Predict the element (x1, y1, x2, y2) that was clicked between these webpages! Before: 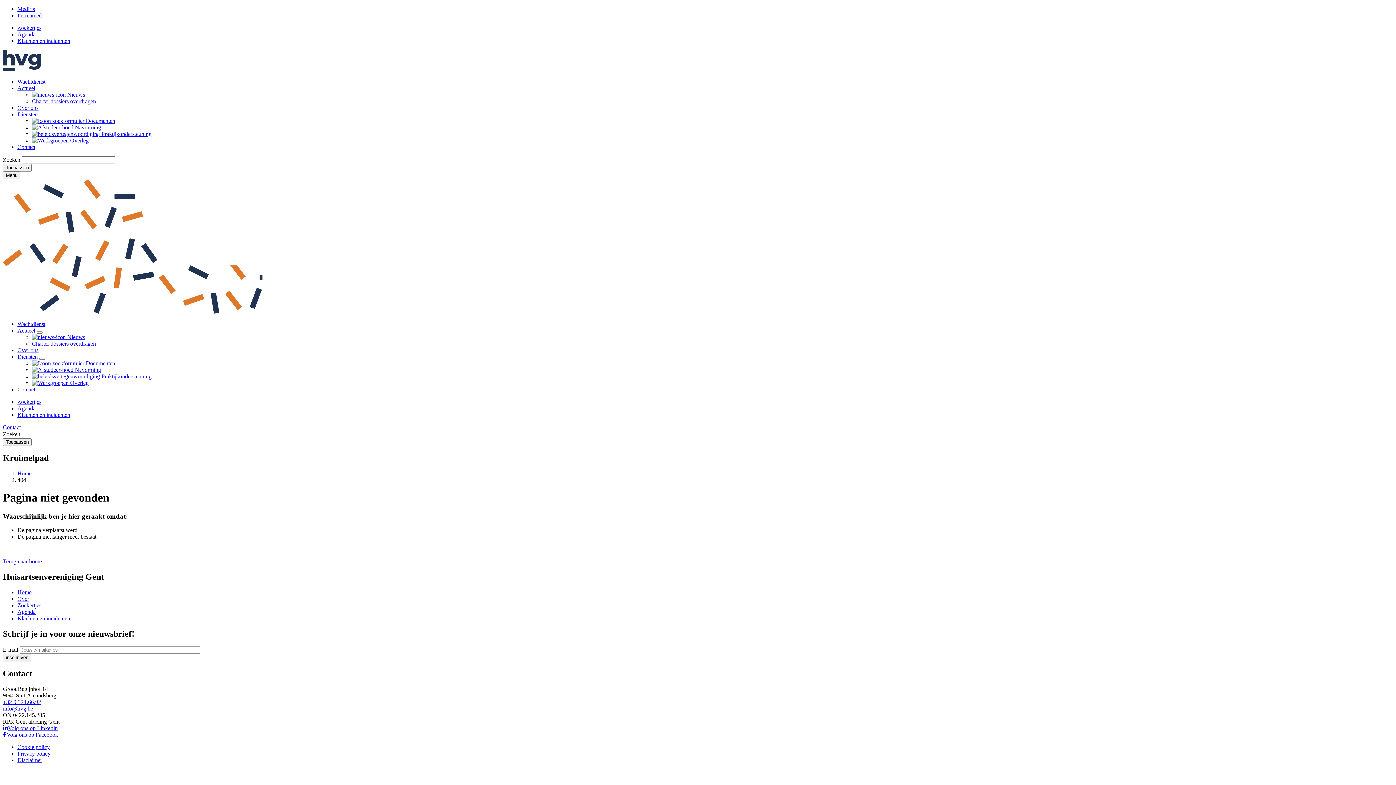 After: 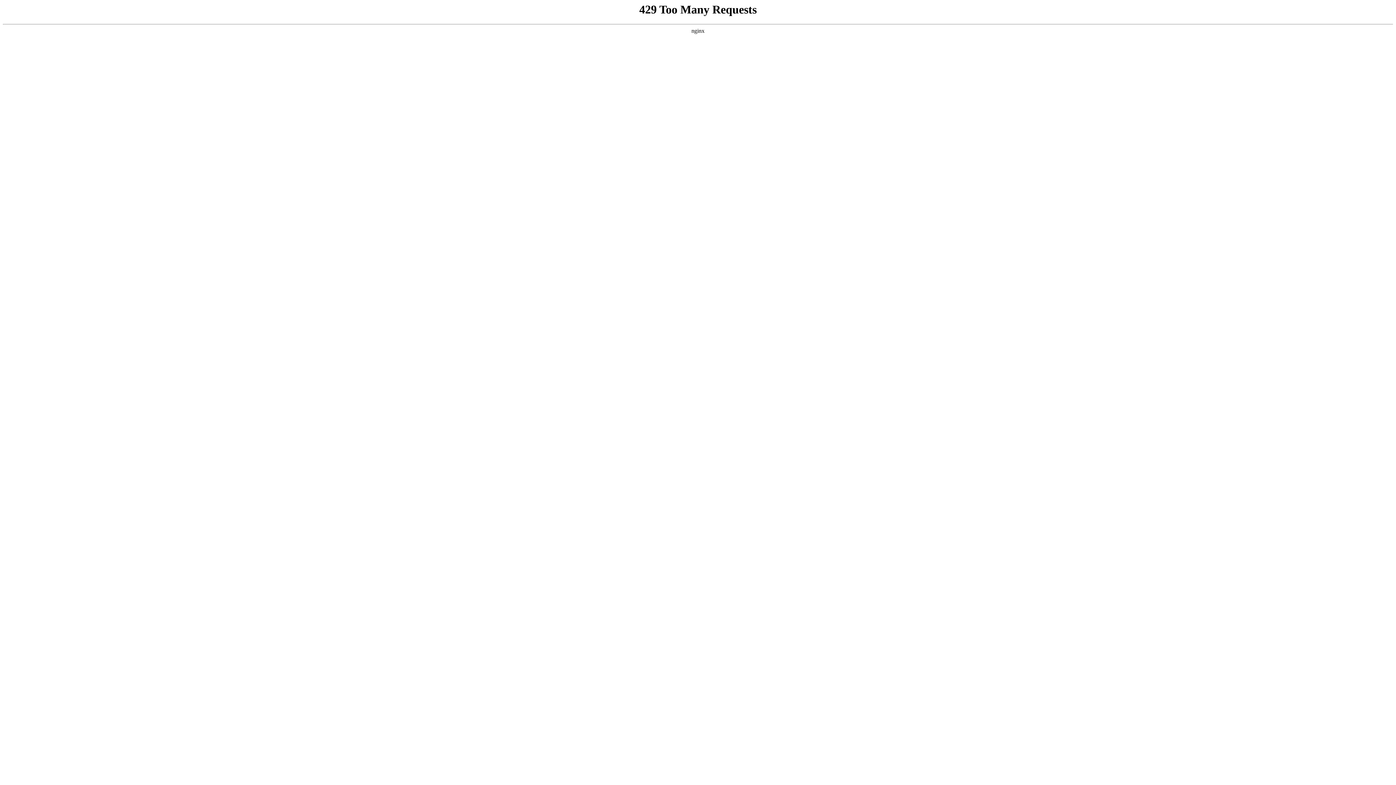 Action: bbox: (2, 558, 41, 564) label: Terug naar home